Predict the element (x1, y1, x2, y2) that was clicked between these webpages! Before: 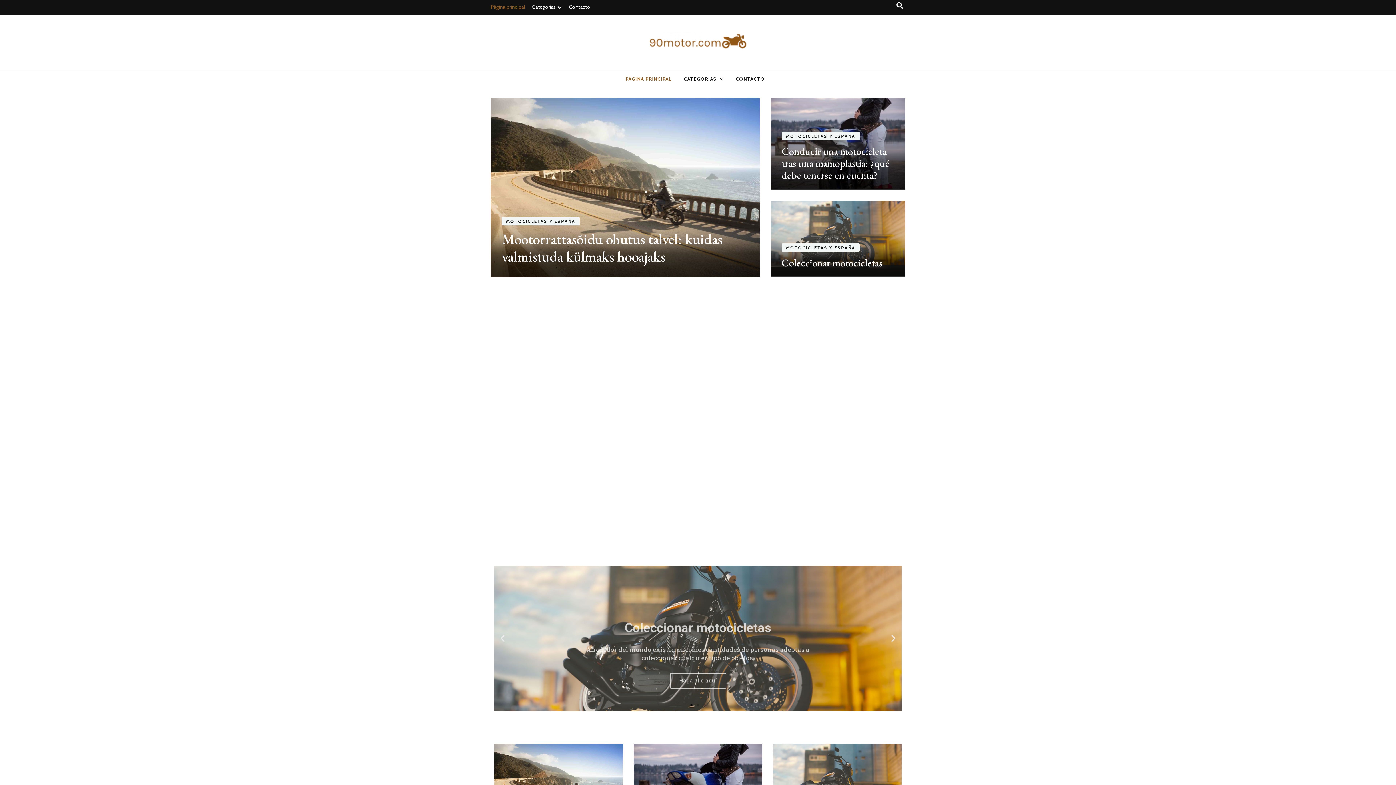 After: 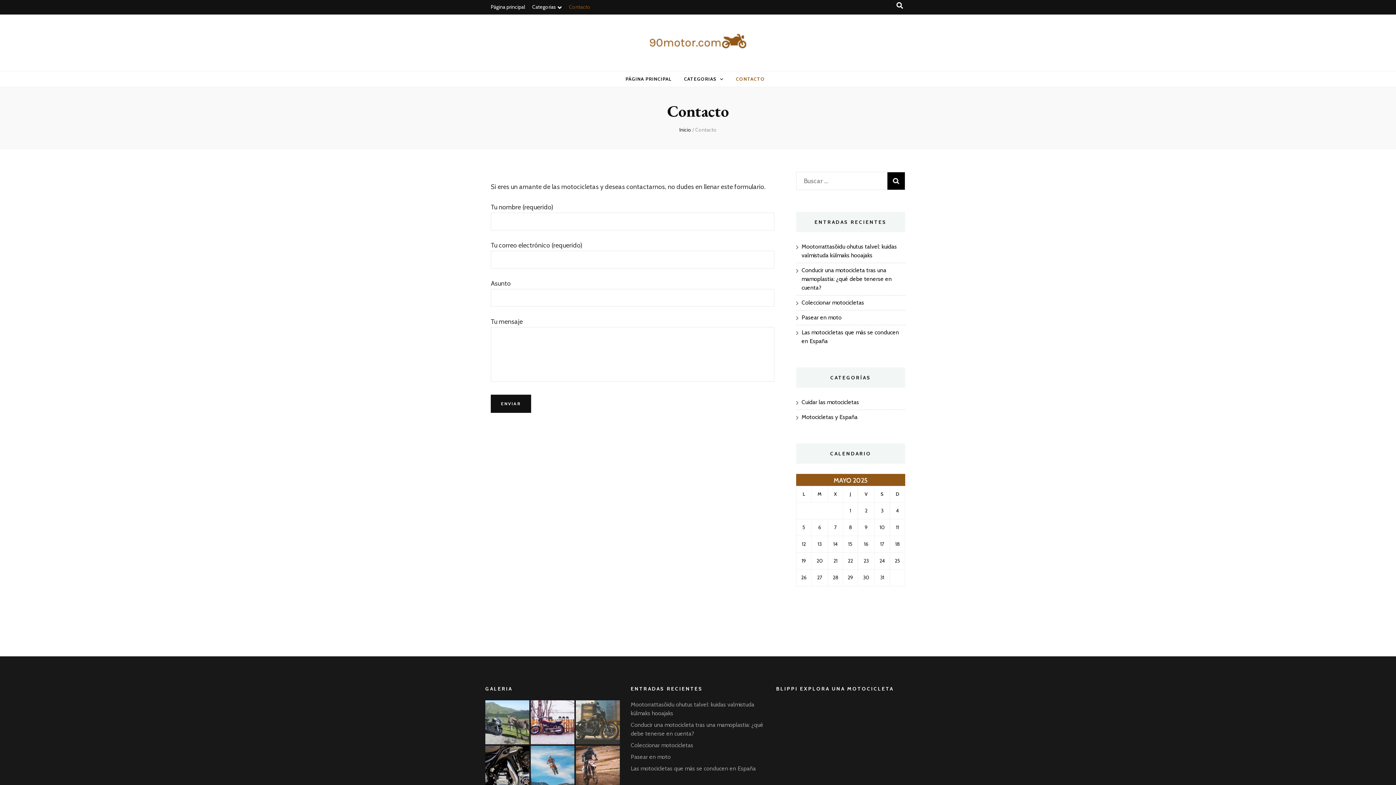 Action: bbox: (736, 73, 765, 84) label: CONTACTO